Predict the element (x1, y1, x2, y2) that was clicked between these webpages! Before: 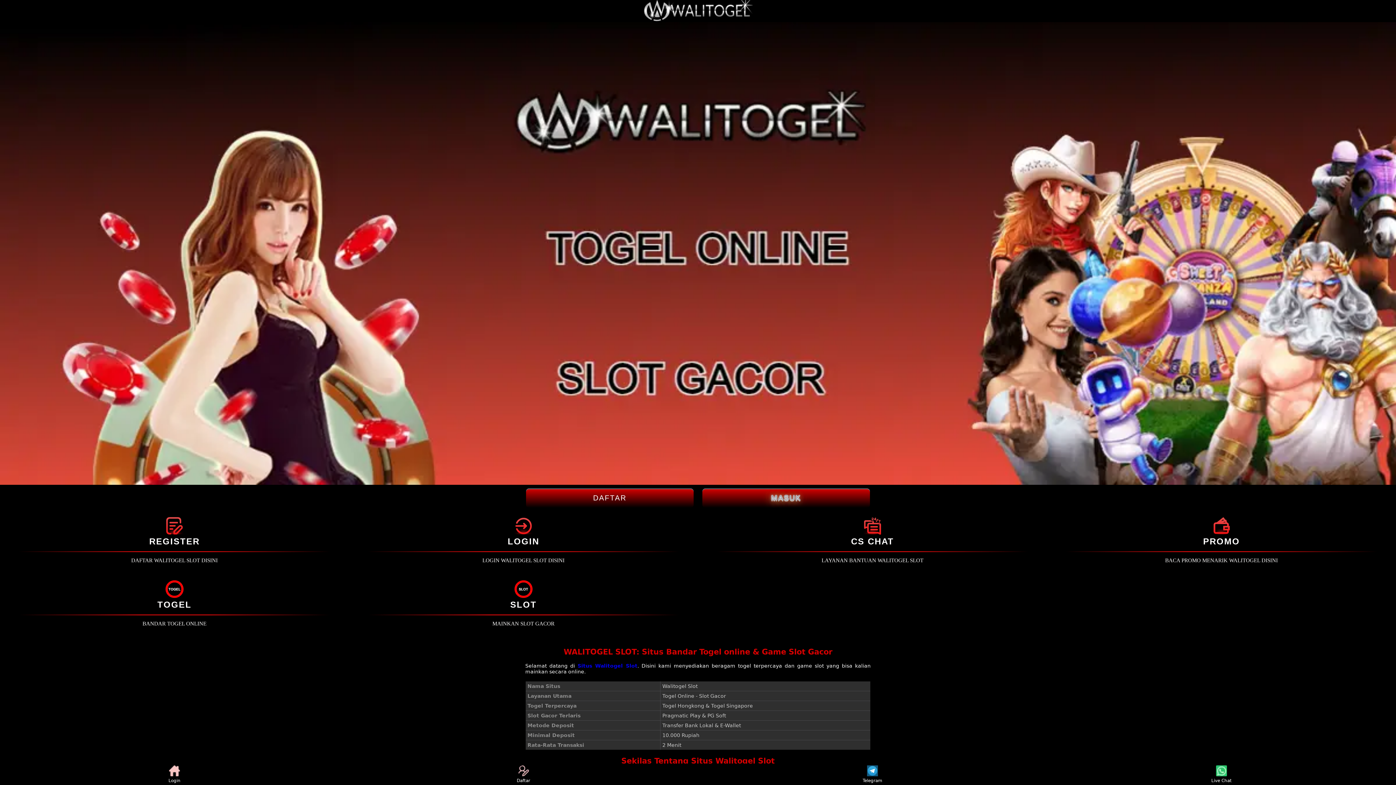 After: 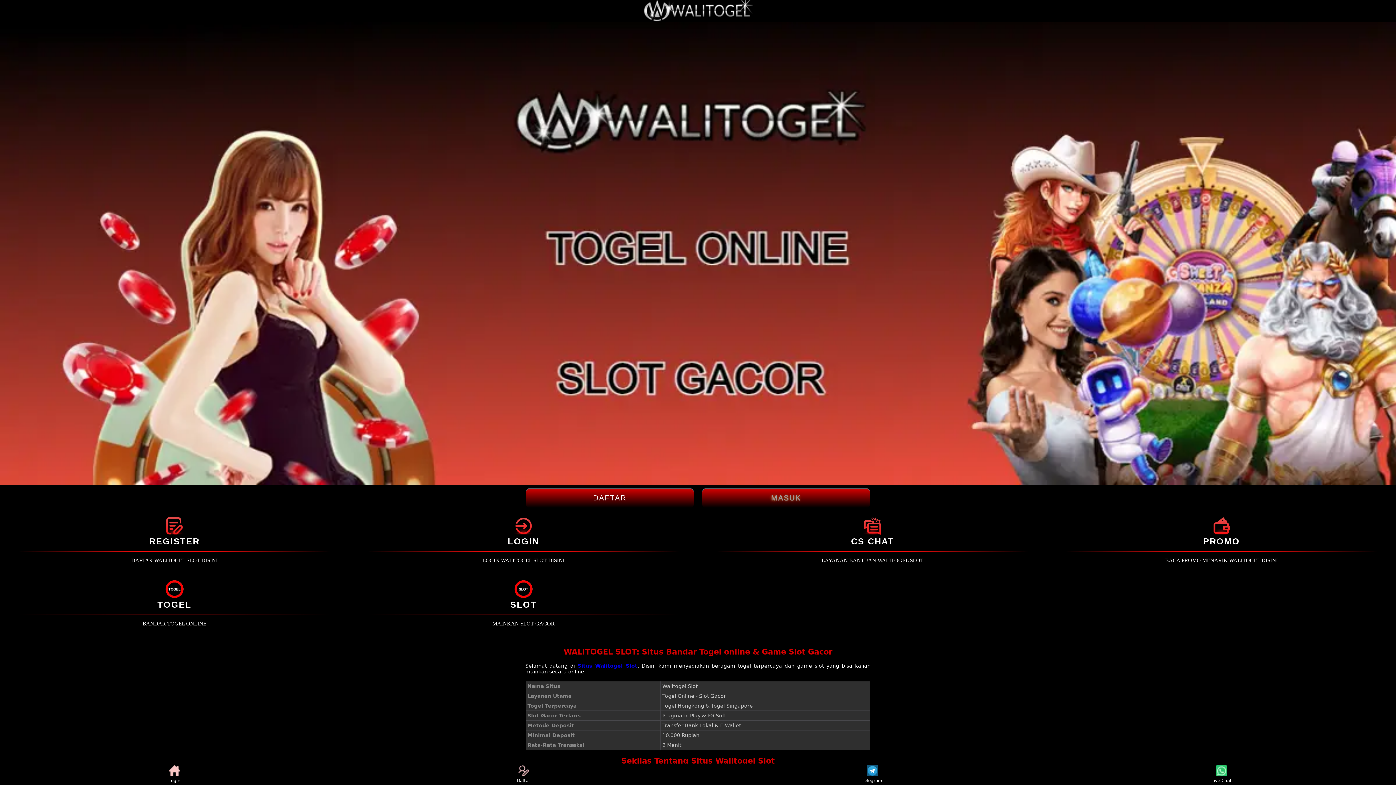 Action: label: Live Chat bbox: (1208, 765, 1235, 783)